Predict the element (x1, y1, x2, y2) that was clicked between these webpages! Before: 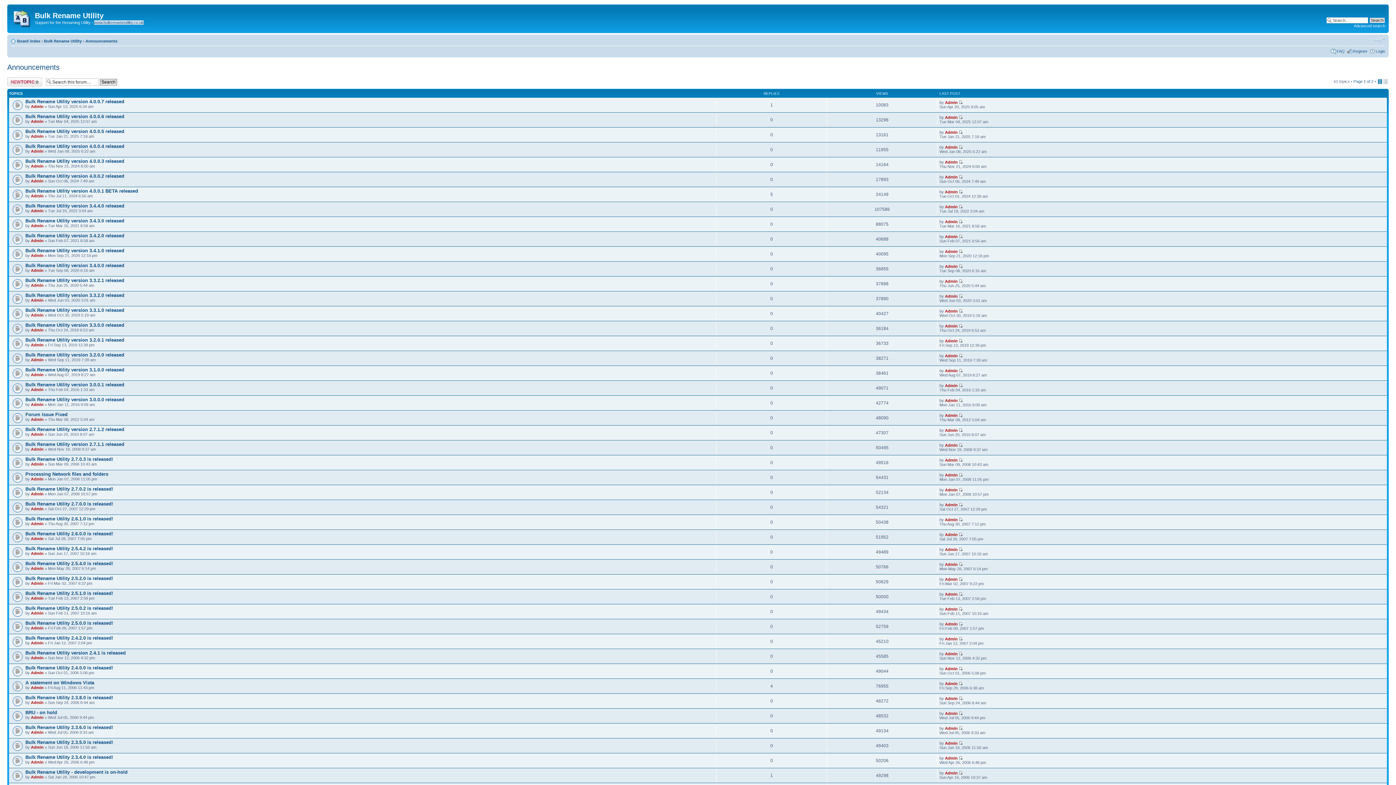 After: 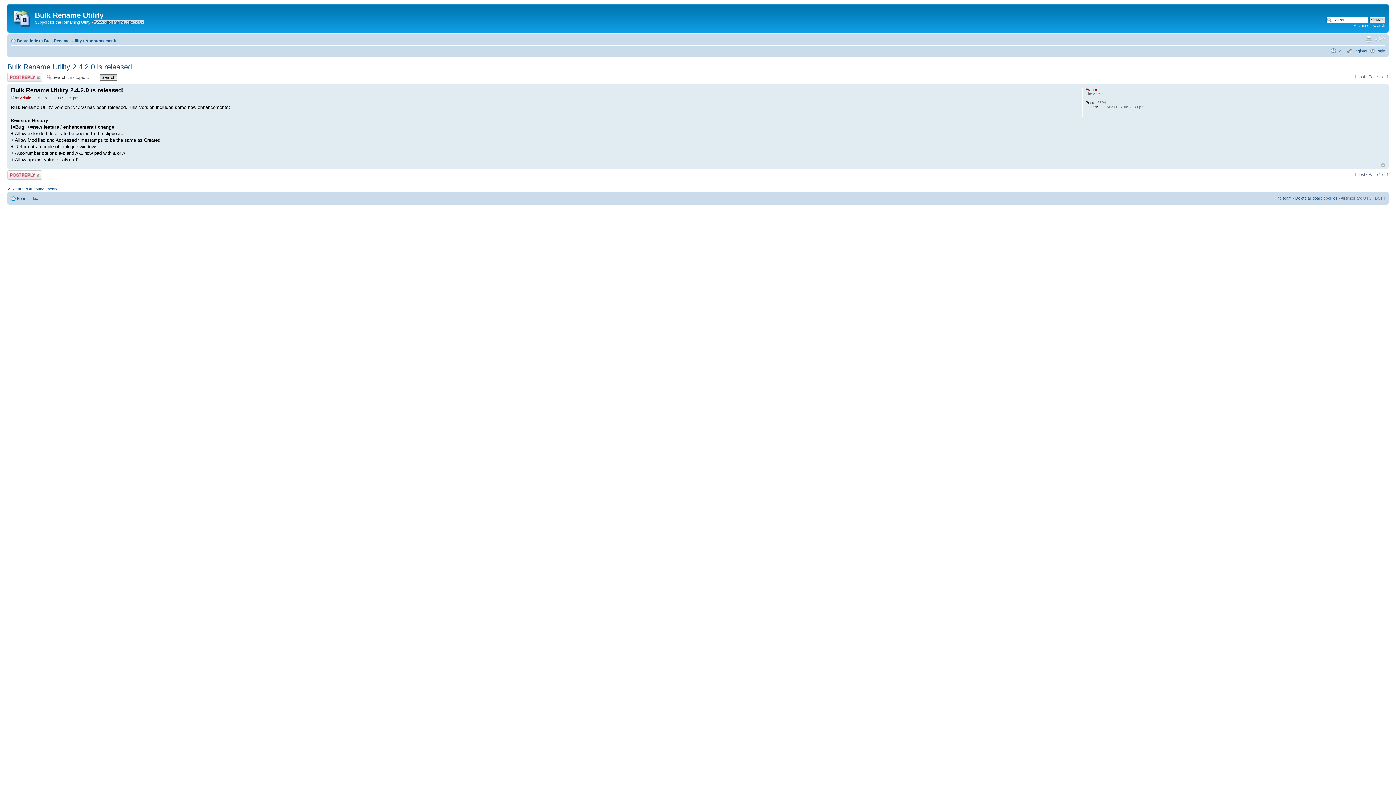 Action: bbox: (959, 637, 963, 641)